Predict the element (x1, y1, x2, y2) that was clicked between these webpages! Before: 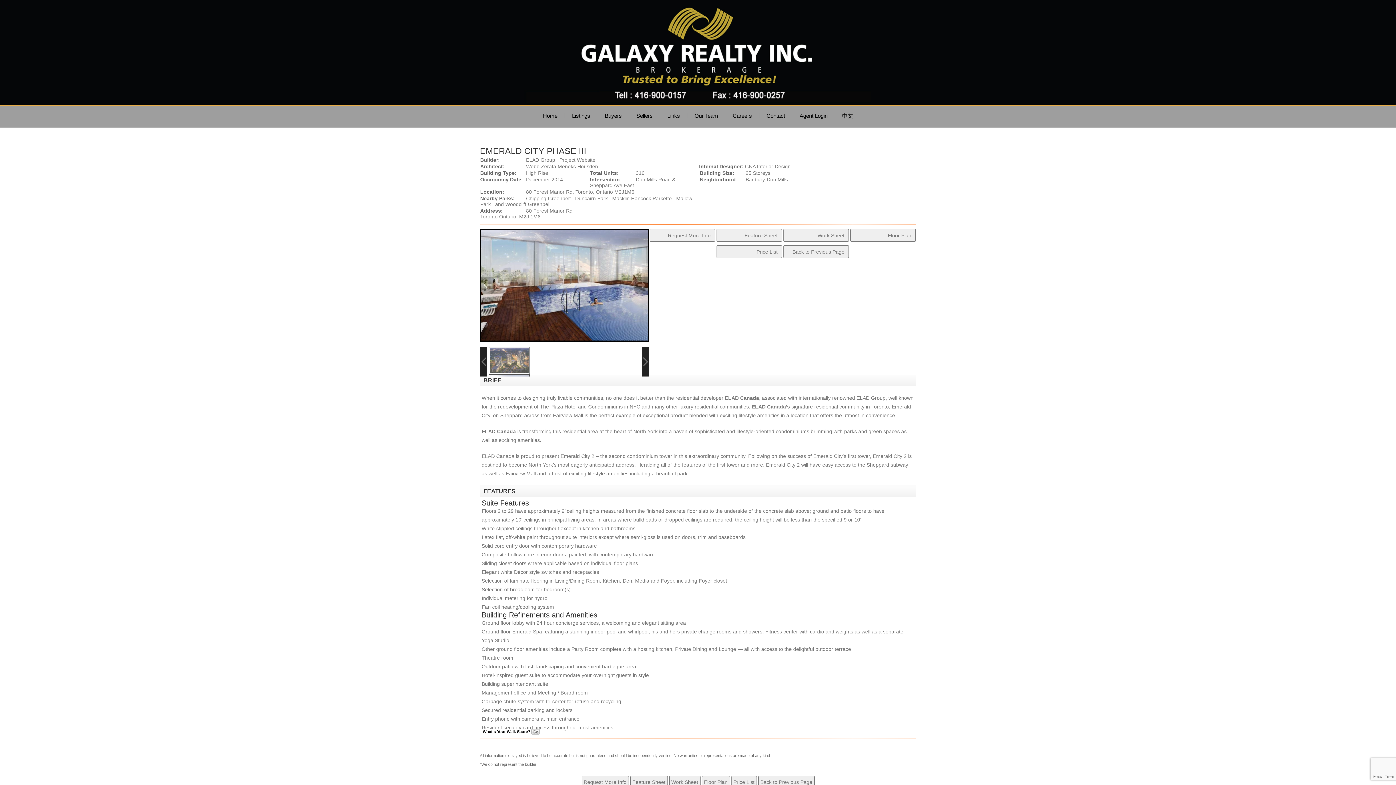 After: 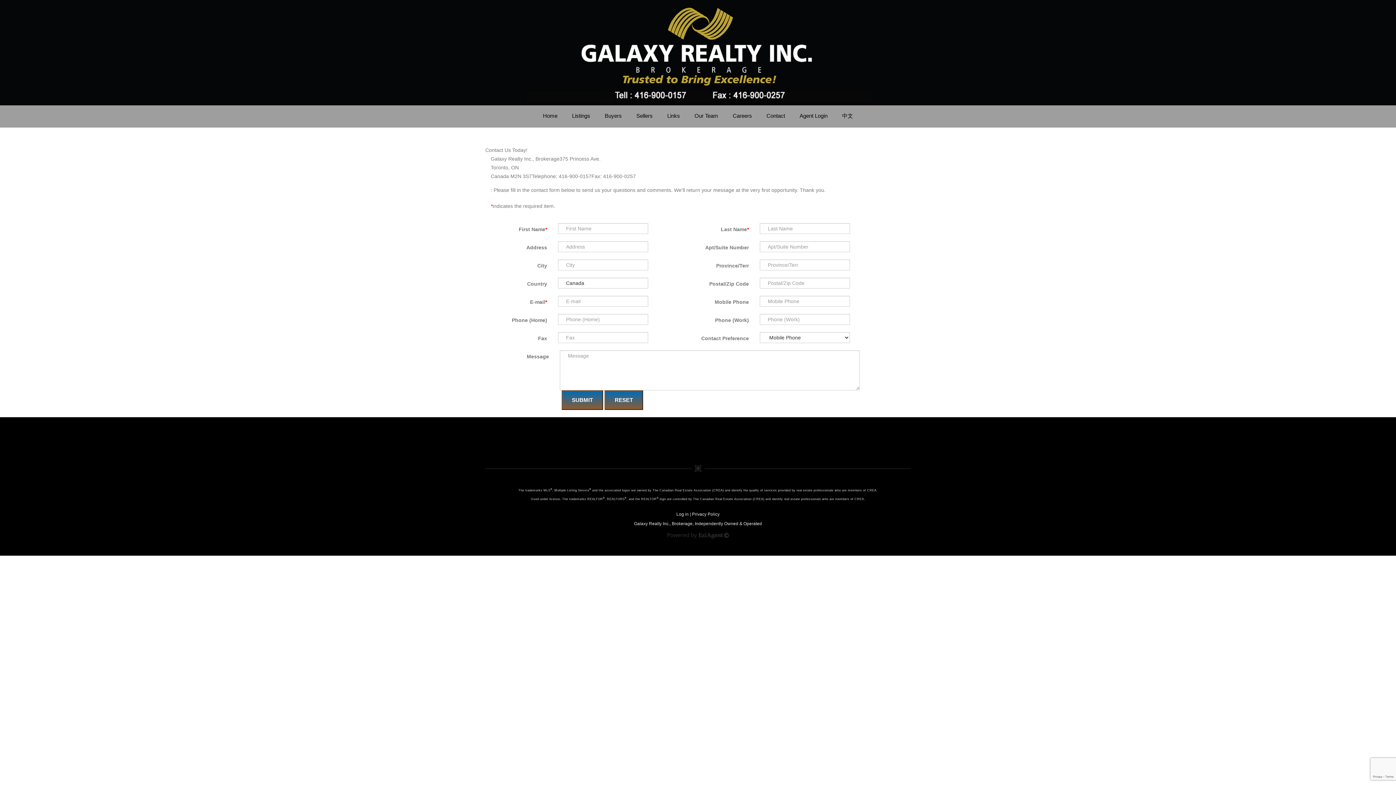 Action: label: Contact bbox: (764, 107, 787, 122)